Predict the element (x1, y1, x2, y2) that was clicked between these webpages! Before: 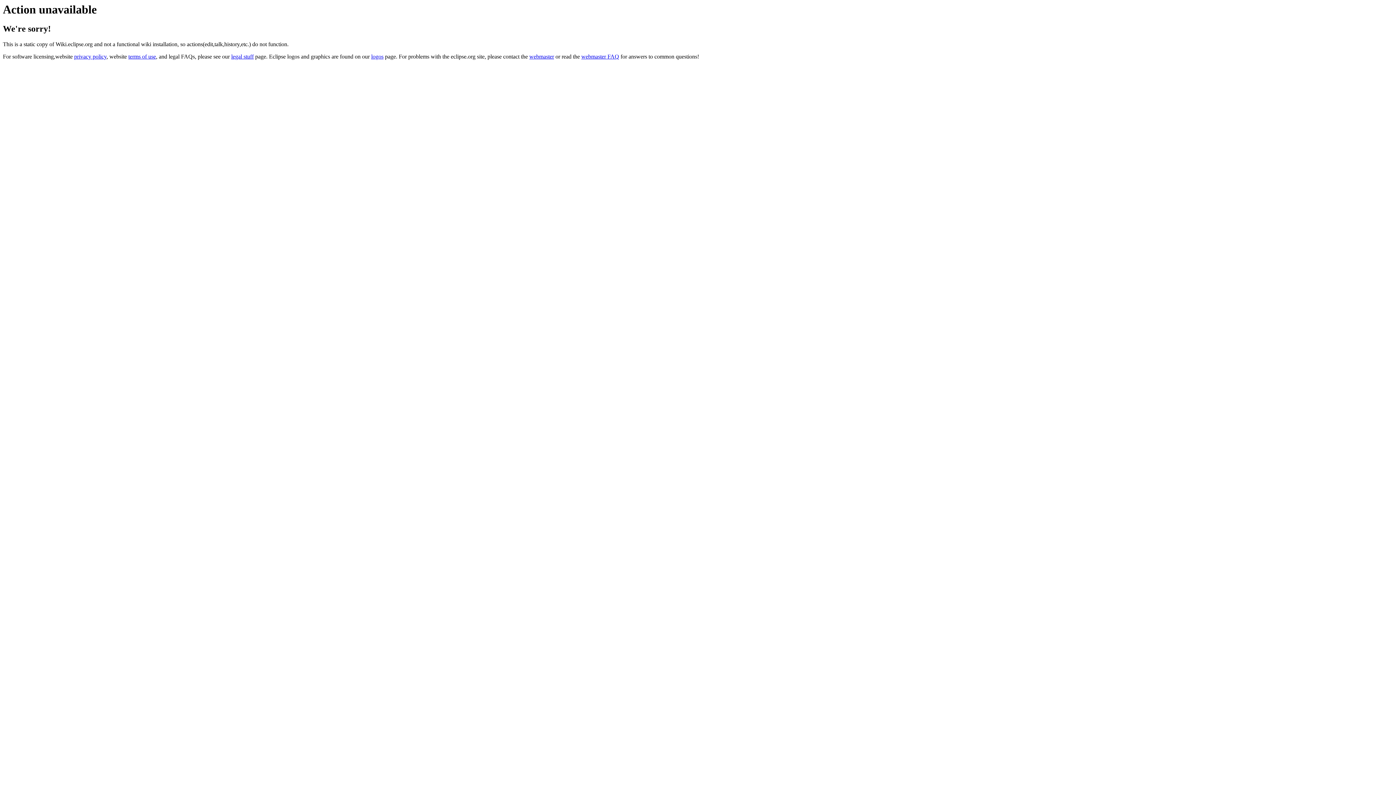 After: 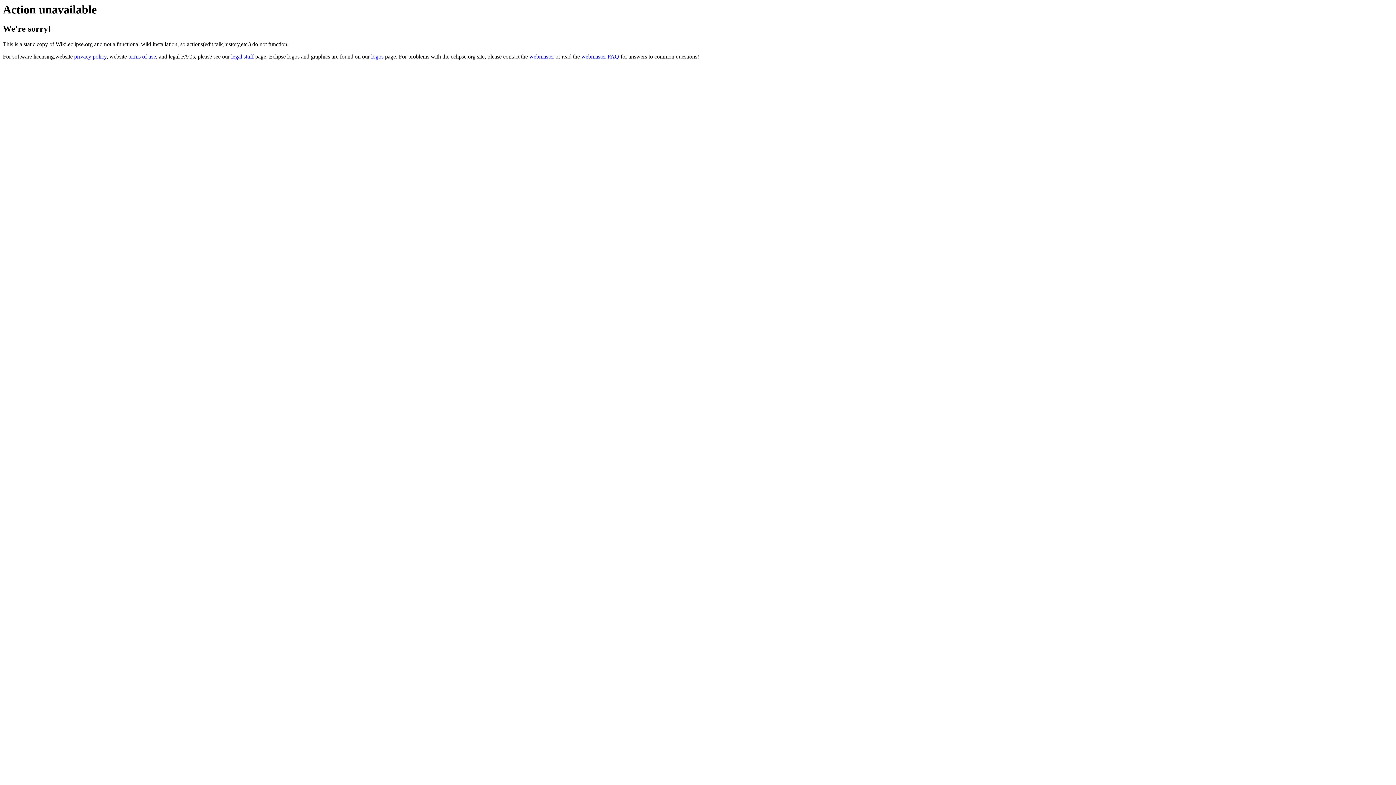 Action: label: webmaster bbox: (529, 53, 554, 59)